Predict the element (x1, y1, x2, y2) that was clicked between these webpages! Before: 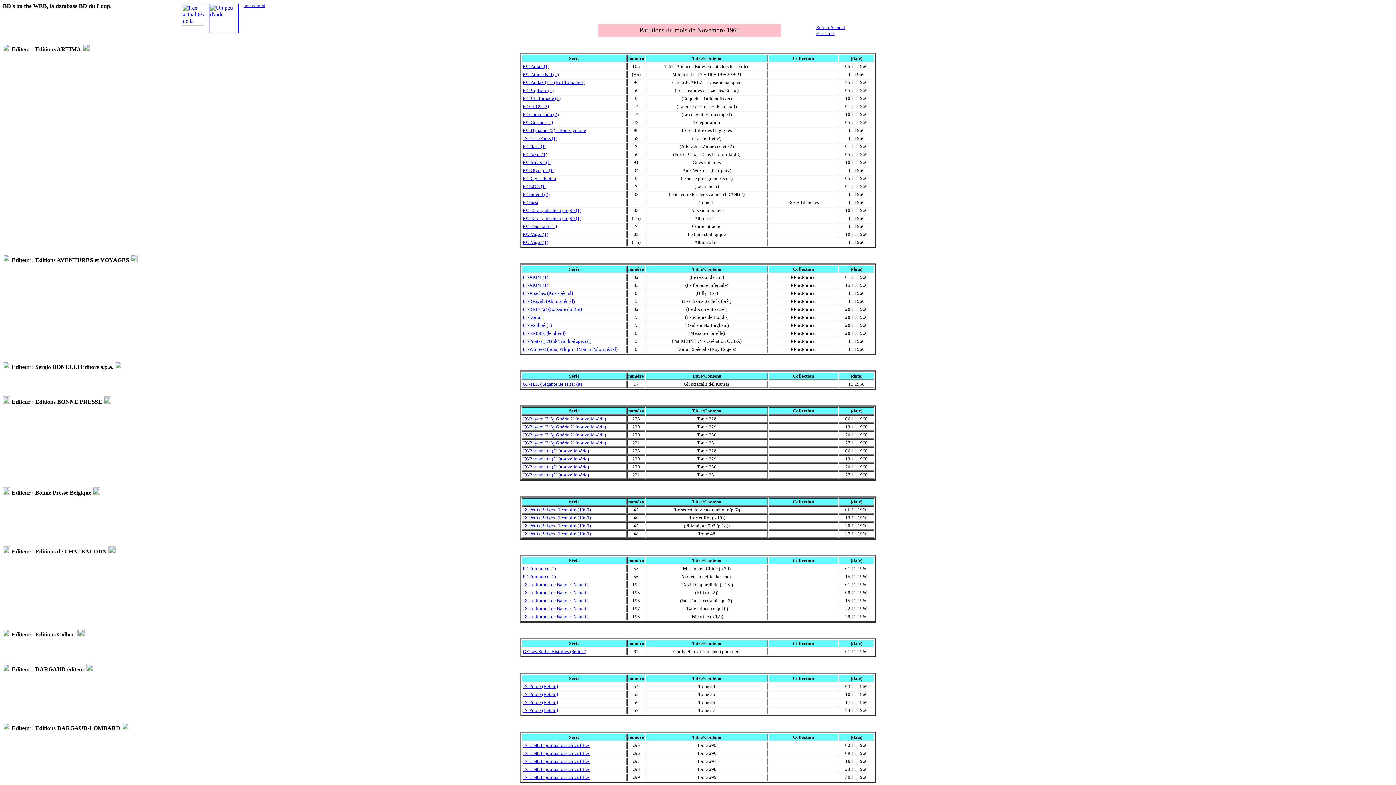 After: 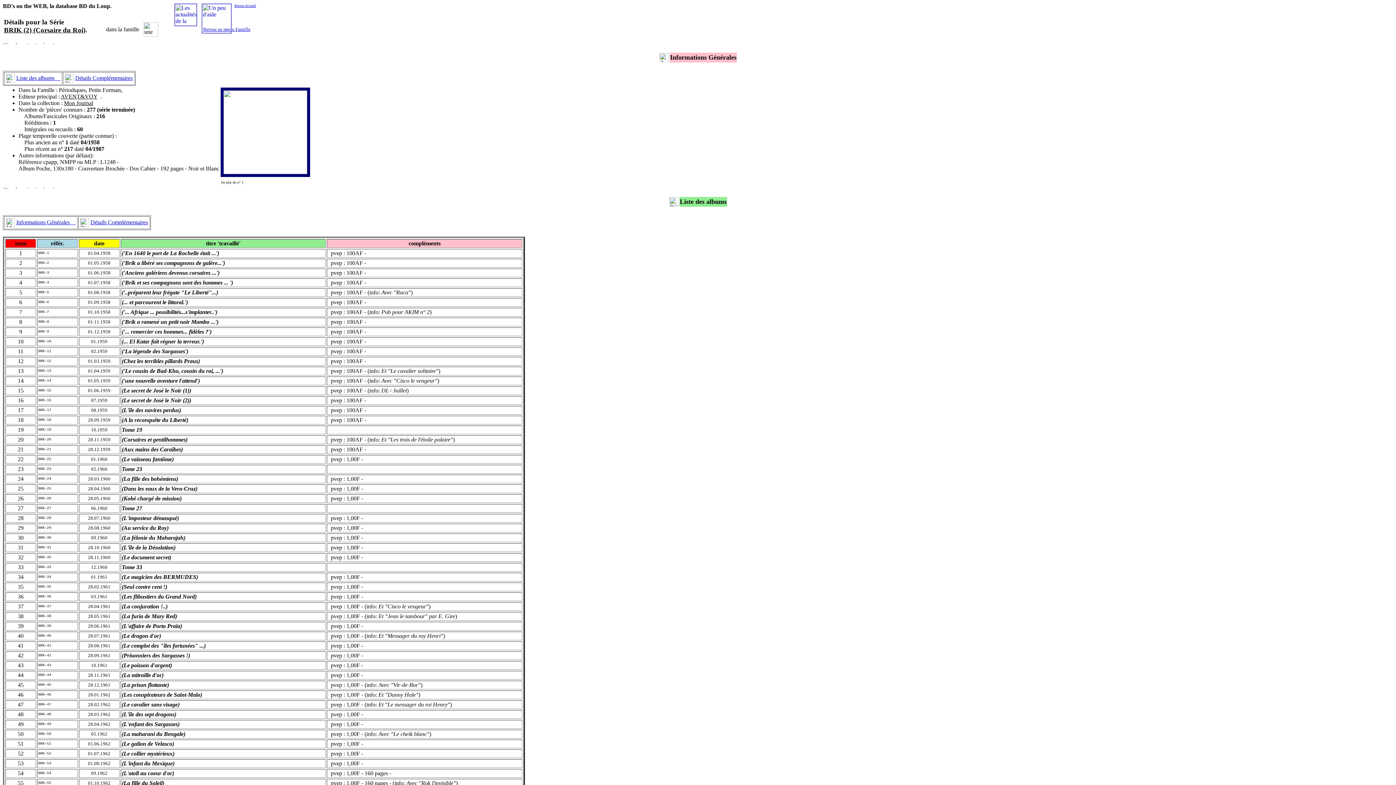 Action: label: PF-BRIK (2) (Corsaire du Roi) bbox: (522, 306, 582, 312)